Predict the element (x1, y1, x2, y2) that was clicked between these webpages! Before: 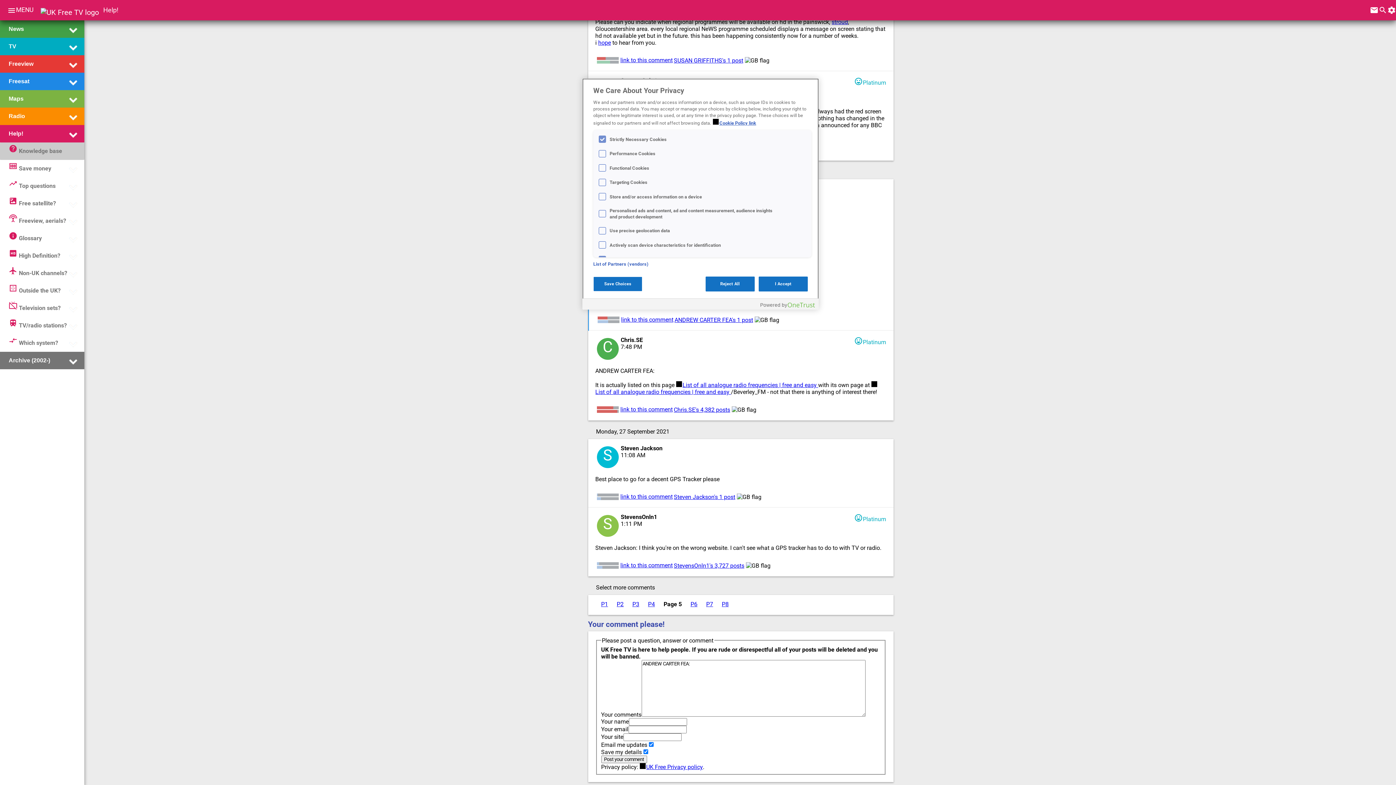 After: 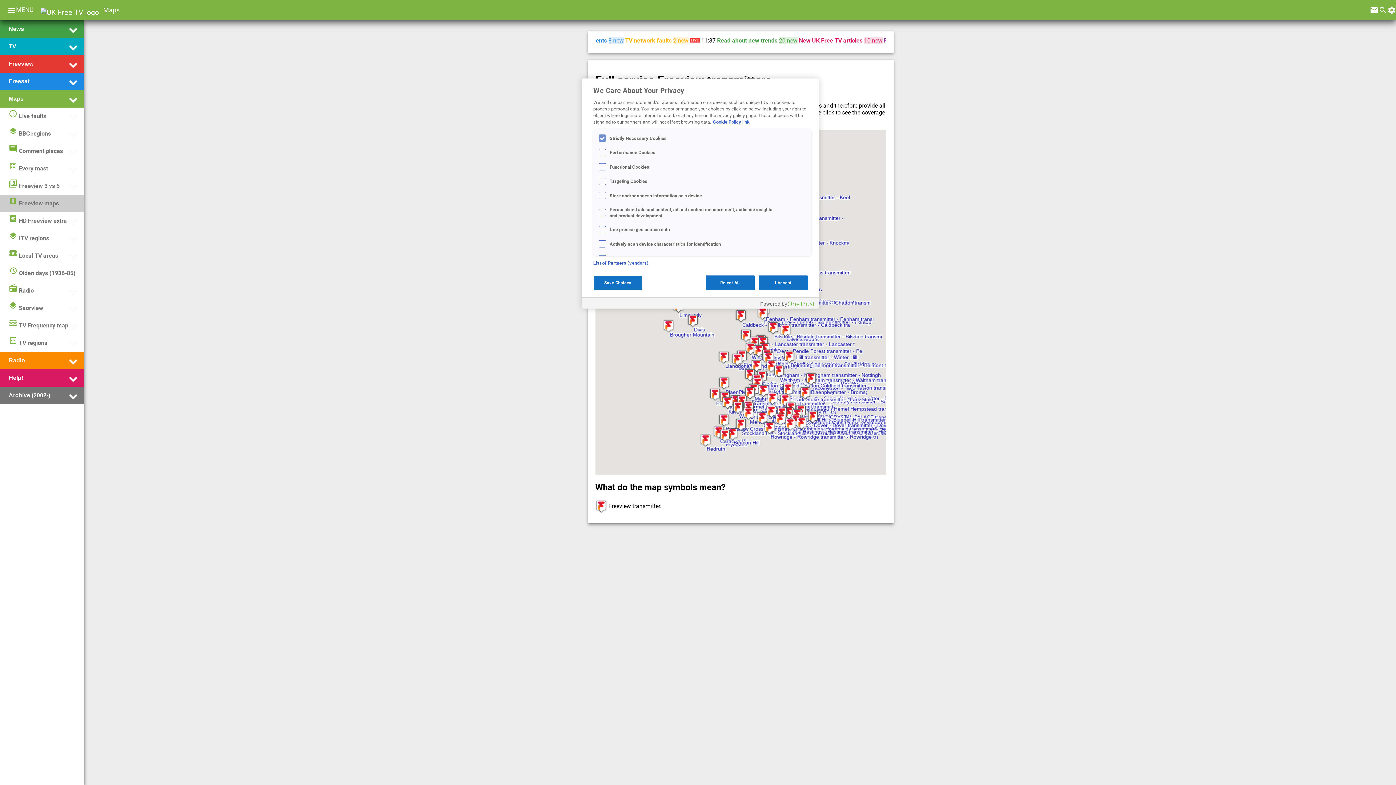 Action: bbox: (598, 39, 611, 46) label: hope